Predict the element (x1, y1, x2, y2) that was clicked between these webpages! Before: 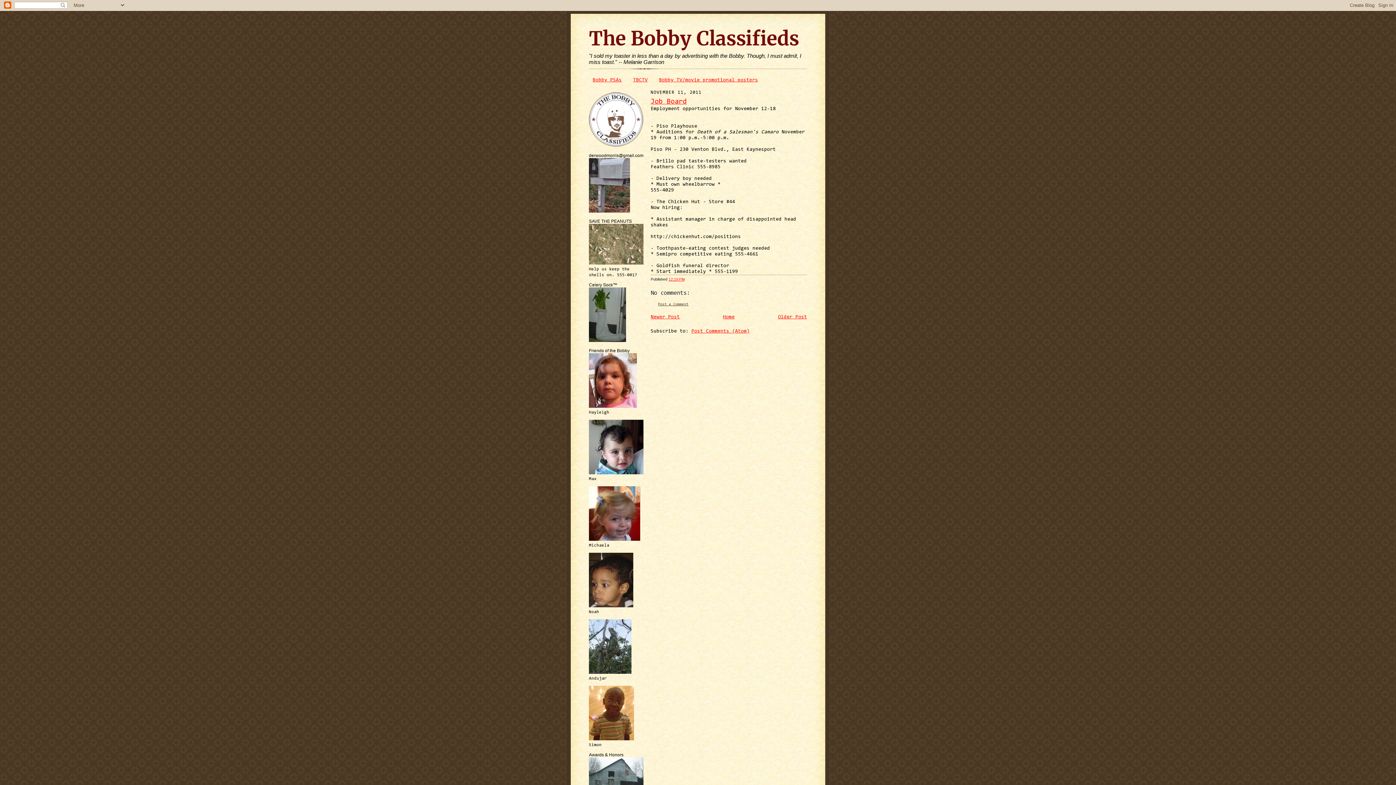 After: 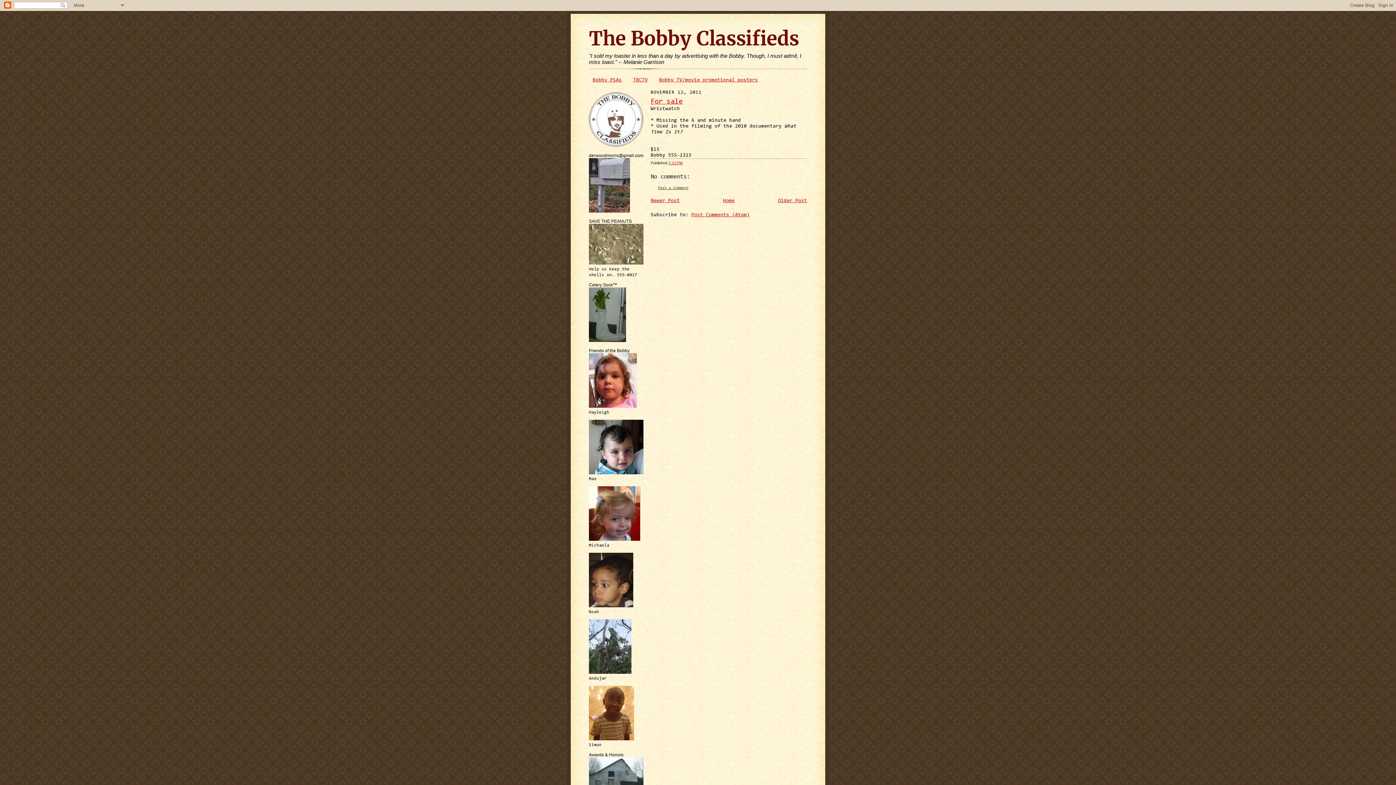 Action: label: Newer Post bbox: (650, 315, 680, 320)